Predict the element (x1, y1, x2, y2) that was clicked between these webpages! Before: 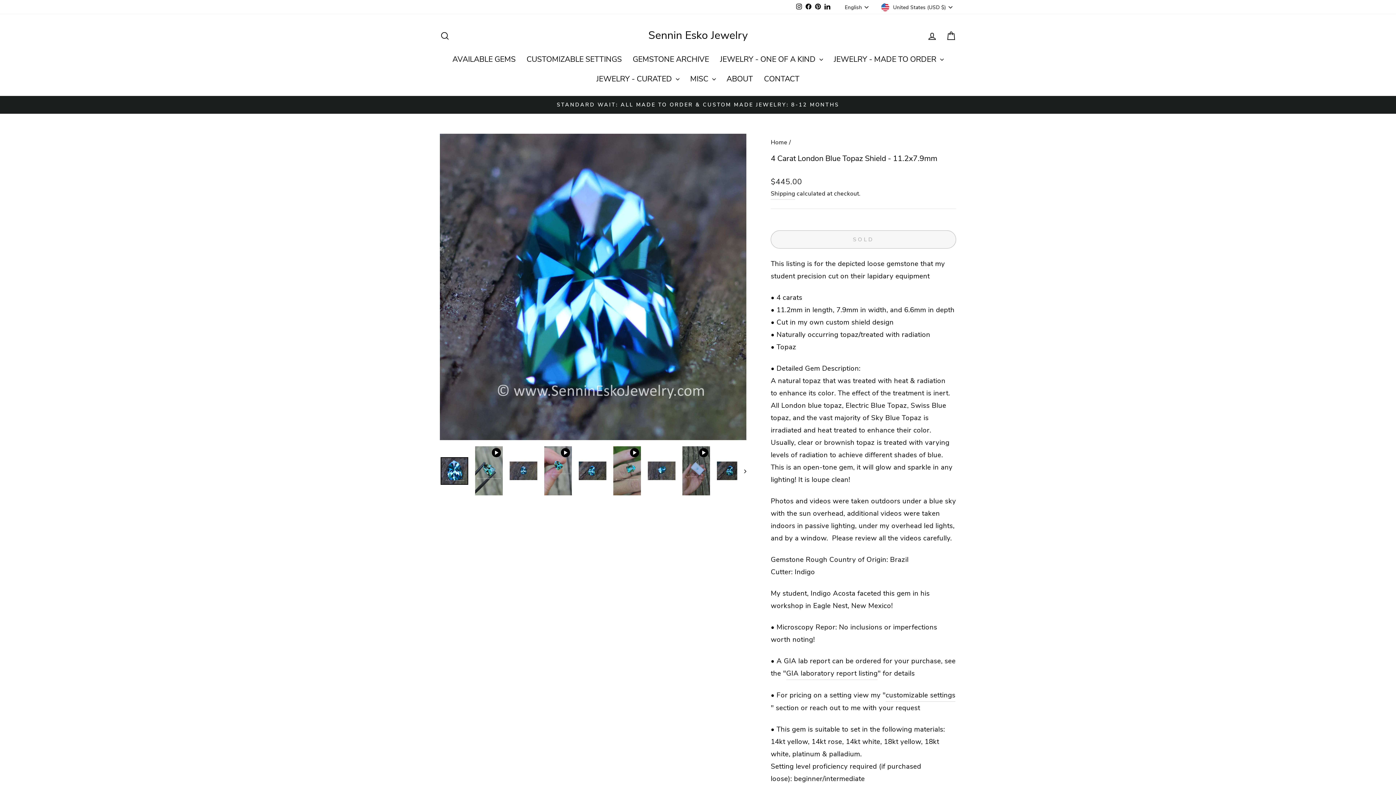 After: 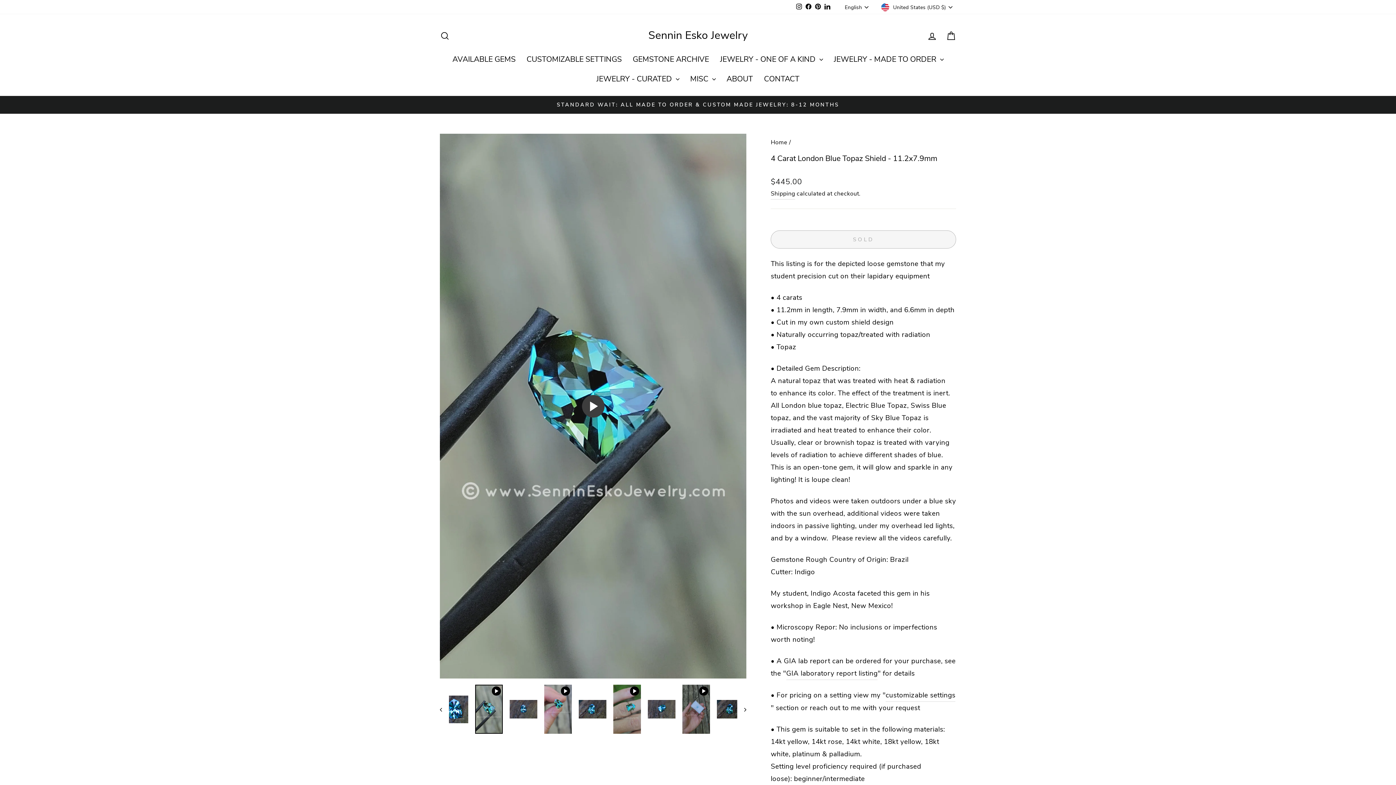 Action: bbox: (737, 445, 746, 496)